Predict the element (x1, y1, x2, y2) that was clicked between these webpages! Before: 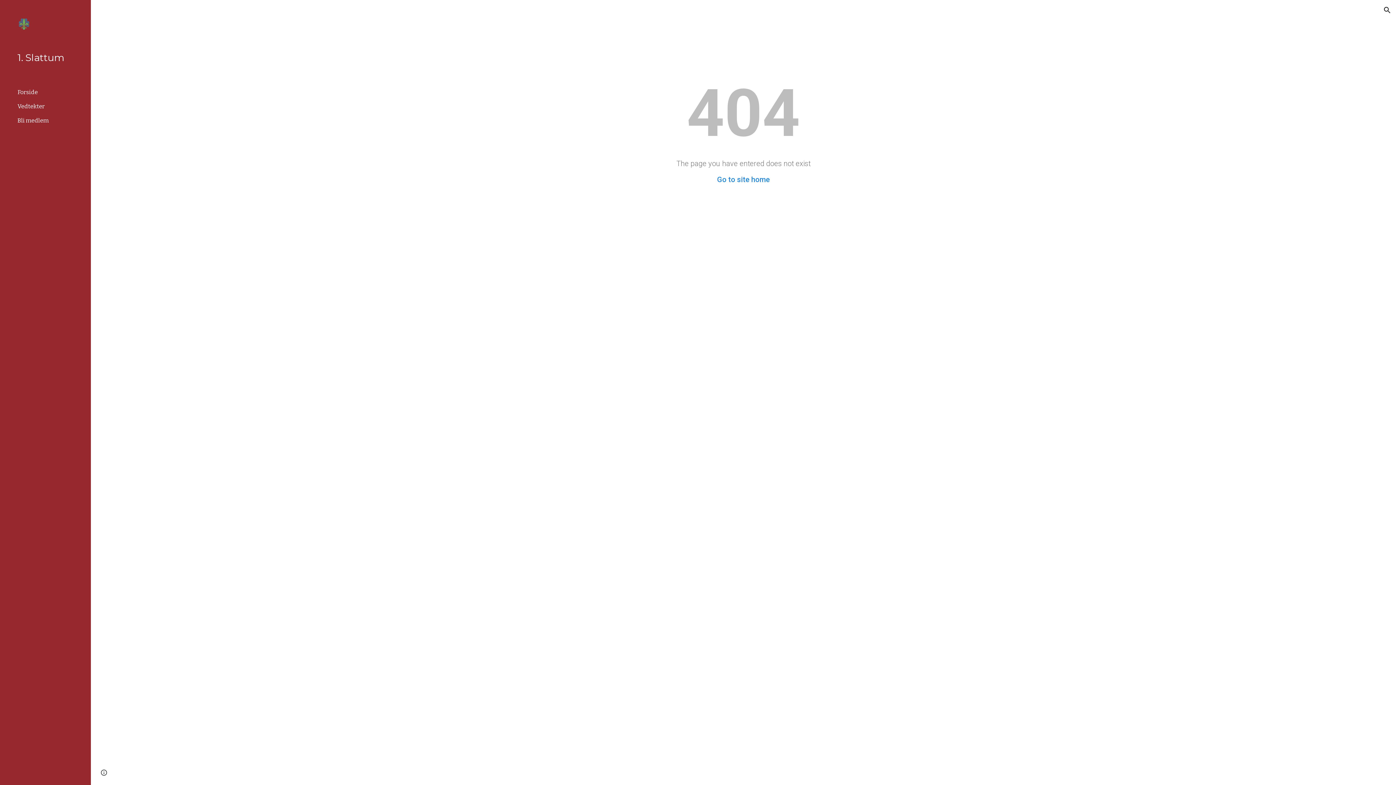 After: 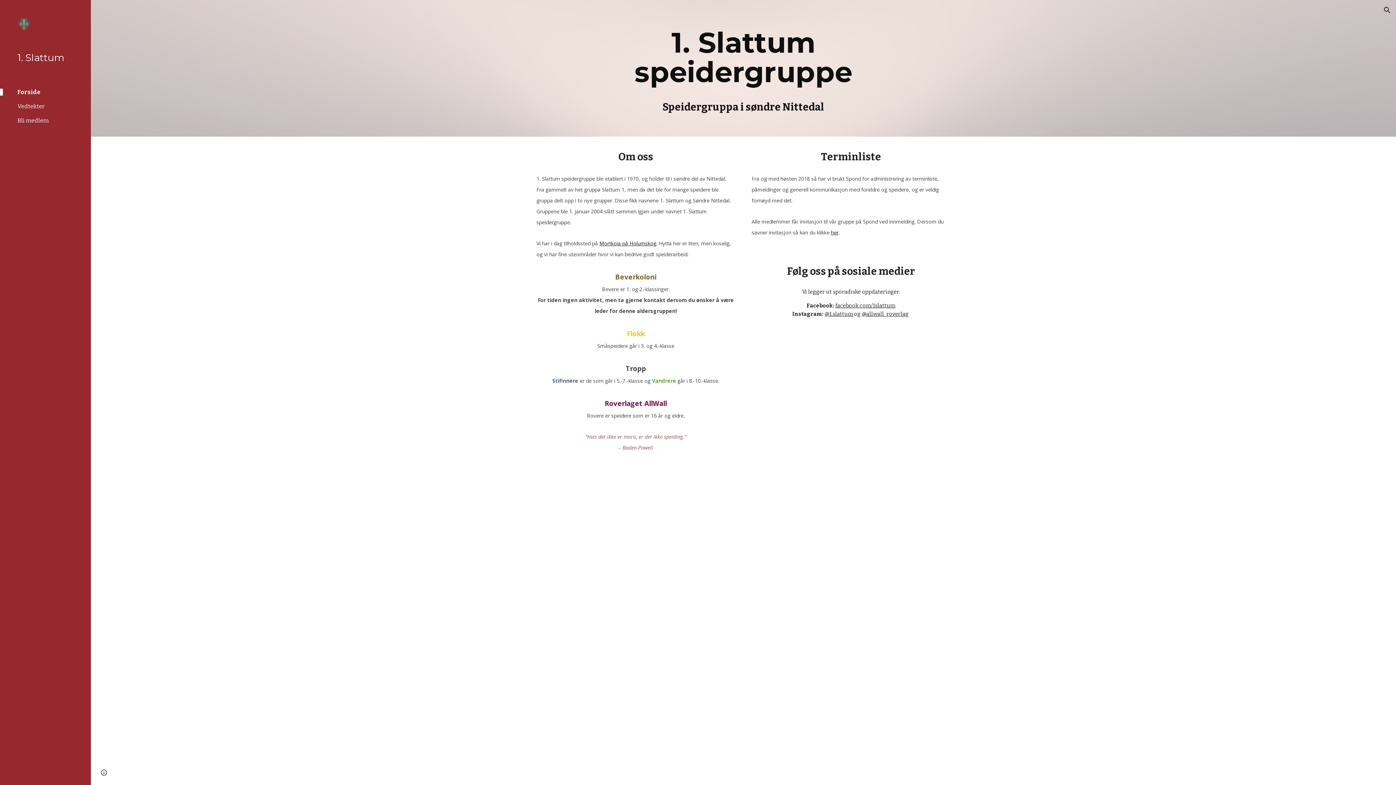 Action: bbox: (17, 17, 79, 32)